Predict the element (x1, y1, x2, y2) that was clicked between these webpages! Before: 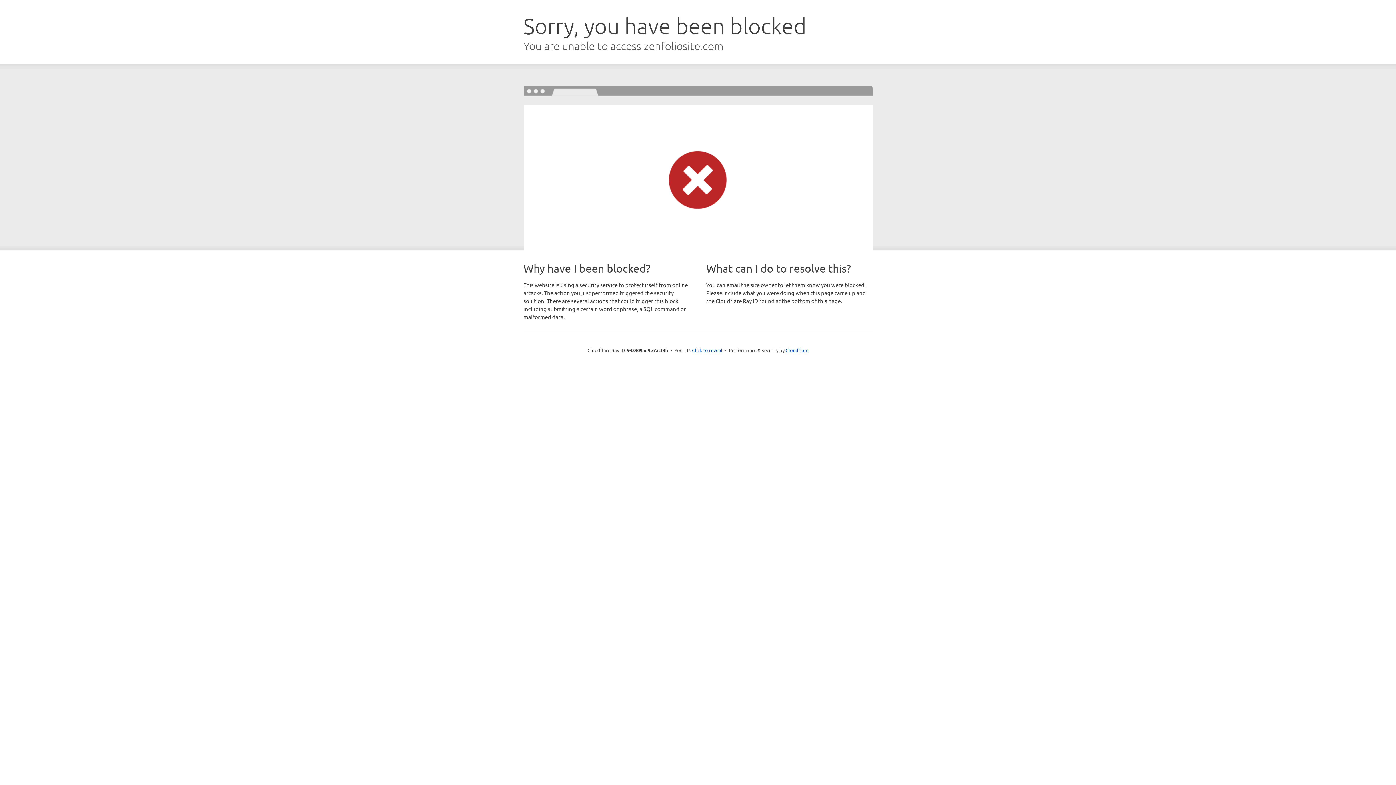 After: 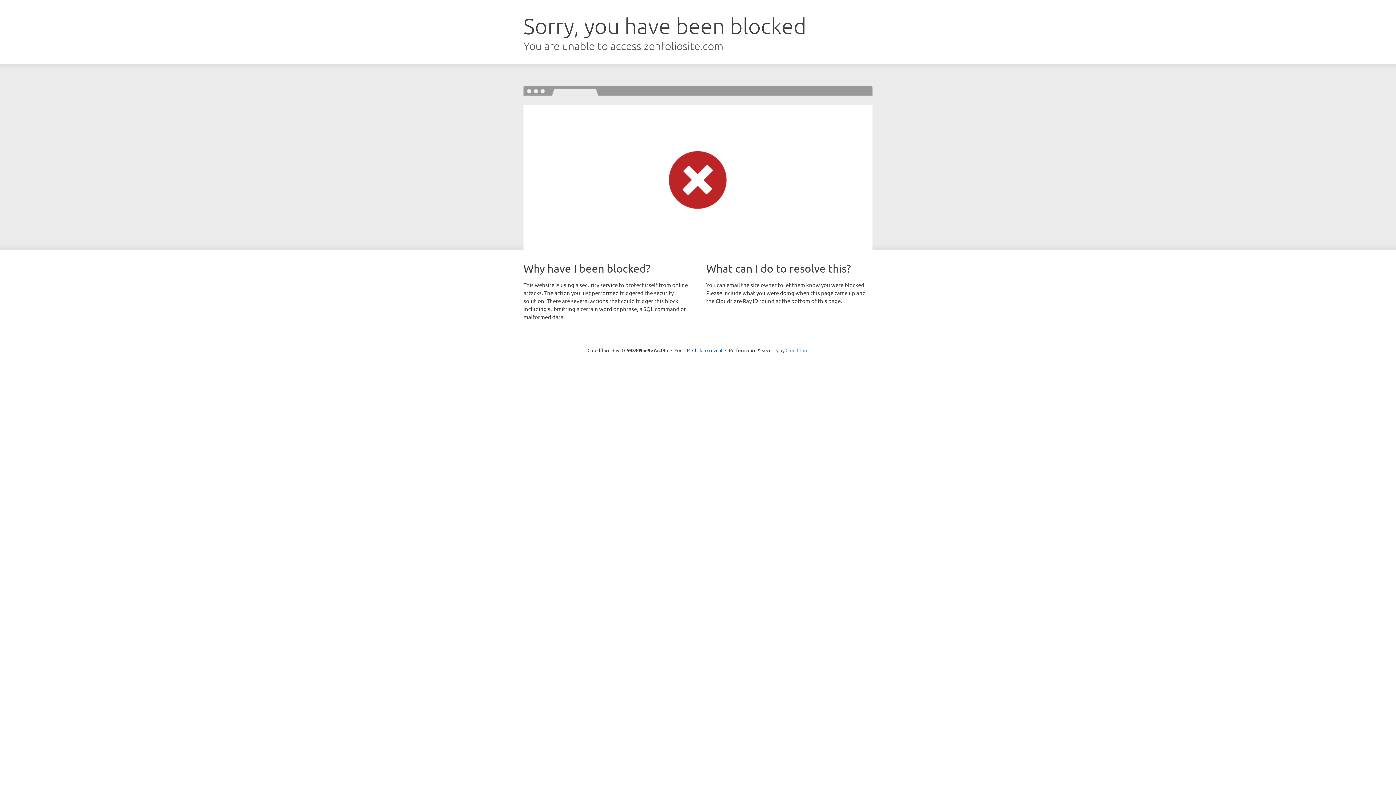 Action: bbox: (785, 347, 808, 353) label: Cloudflare